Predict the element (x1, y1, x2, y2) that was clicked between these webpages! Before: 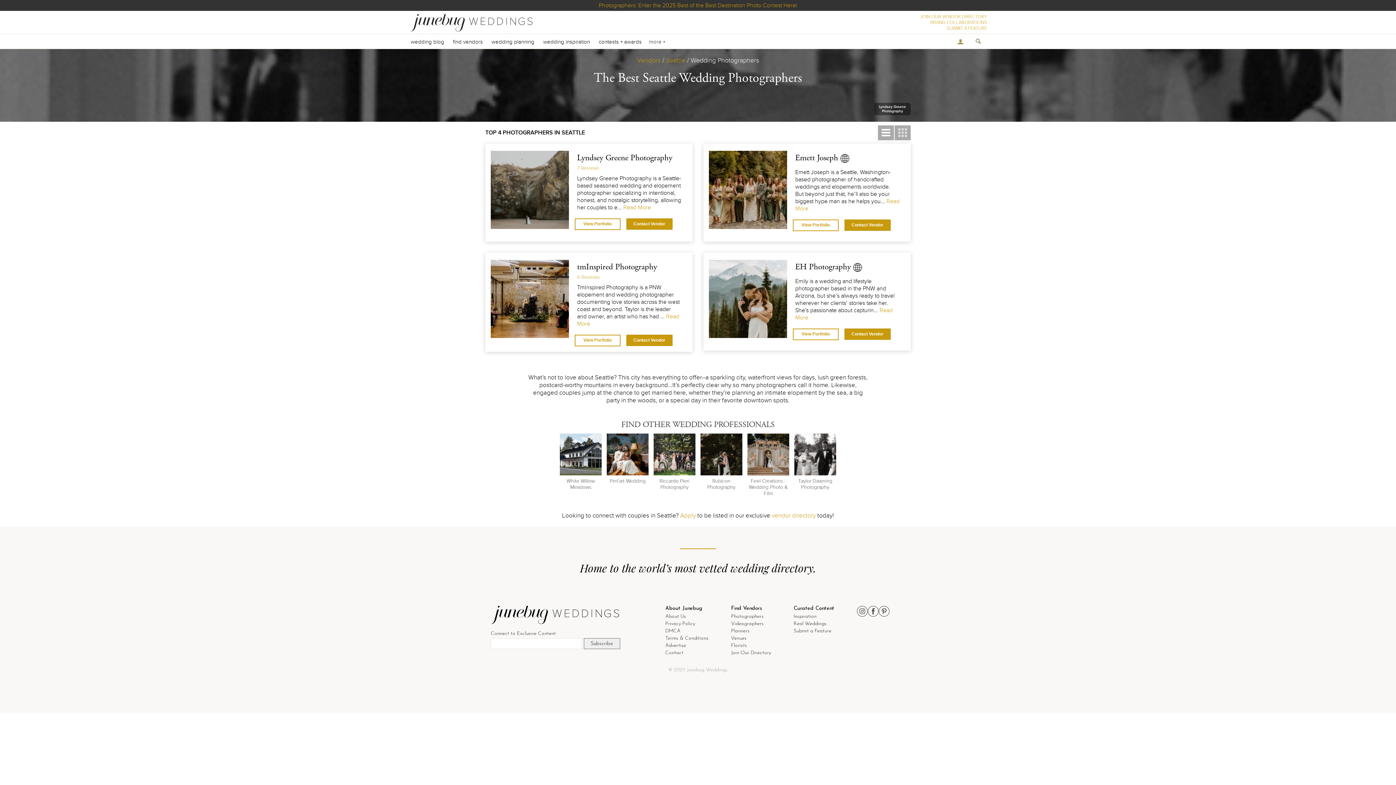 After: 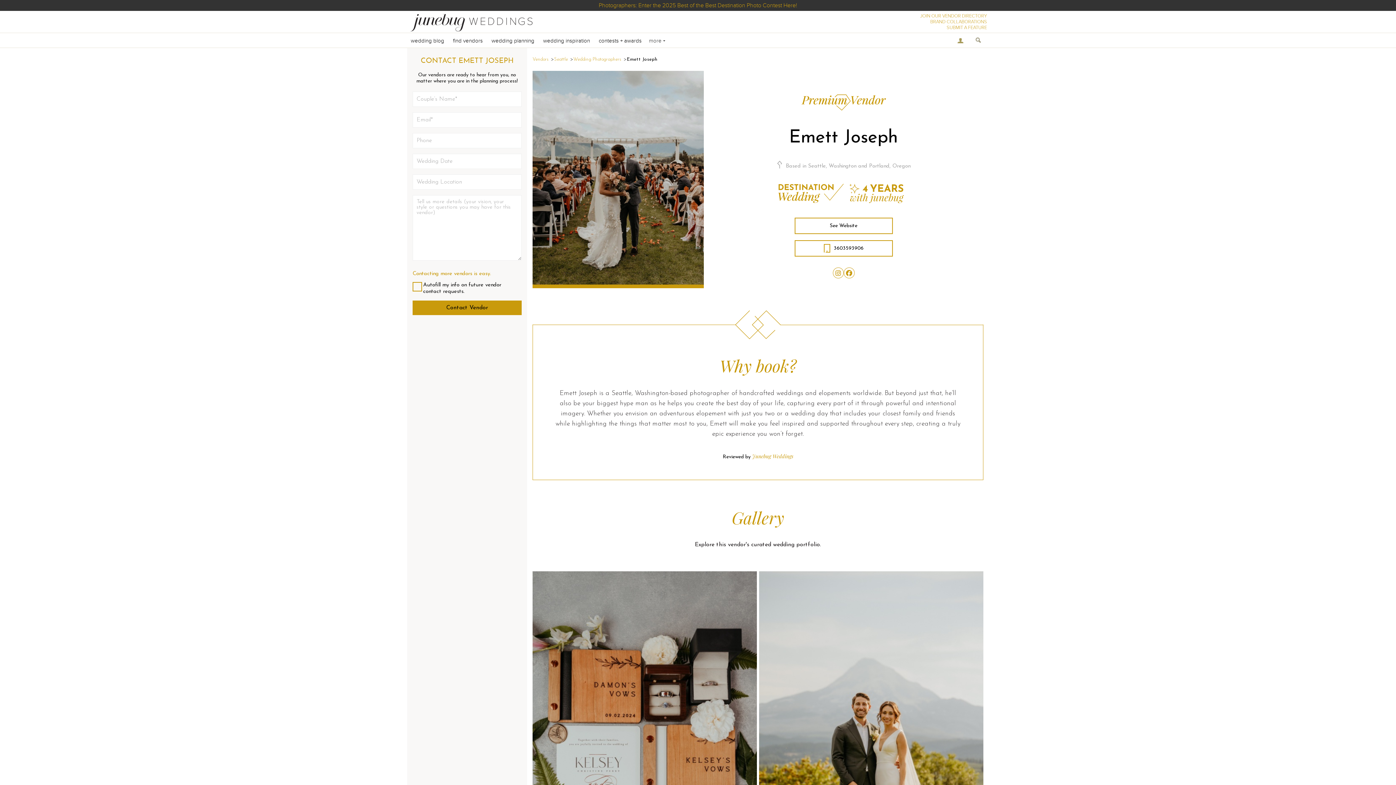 Action: label: View Portfolio bbox: (792, 219, 838, 231)